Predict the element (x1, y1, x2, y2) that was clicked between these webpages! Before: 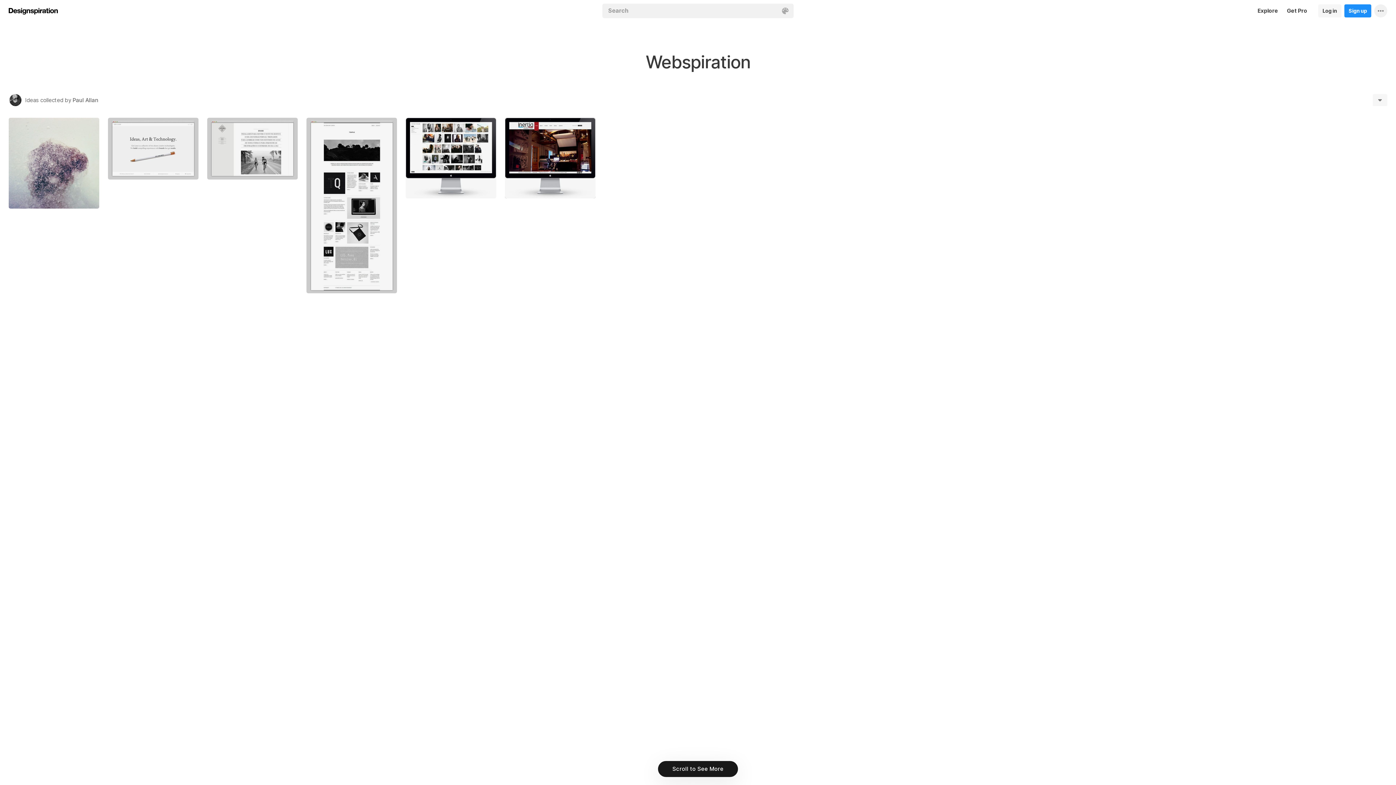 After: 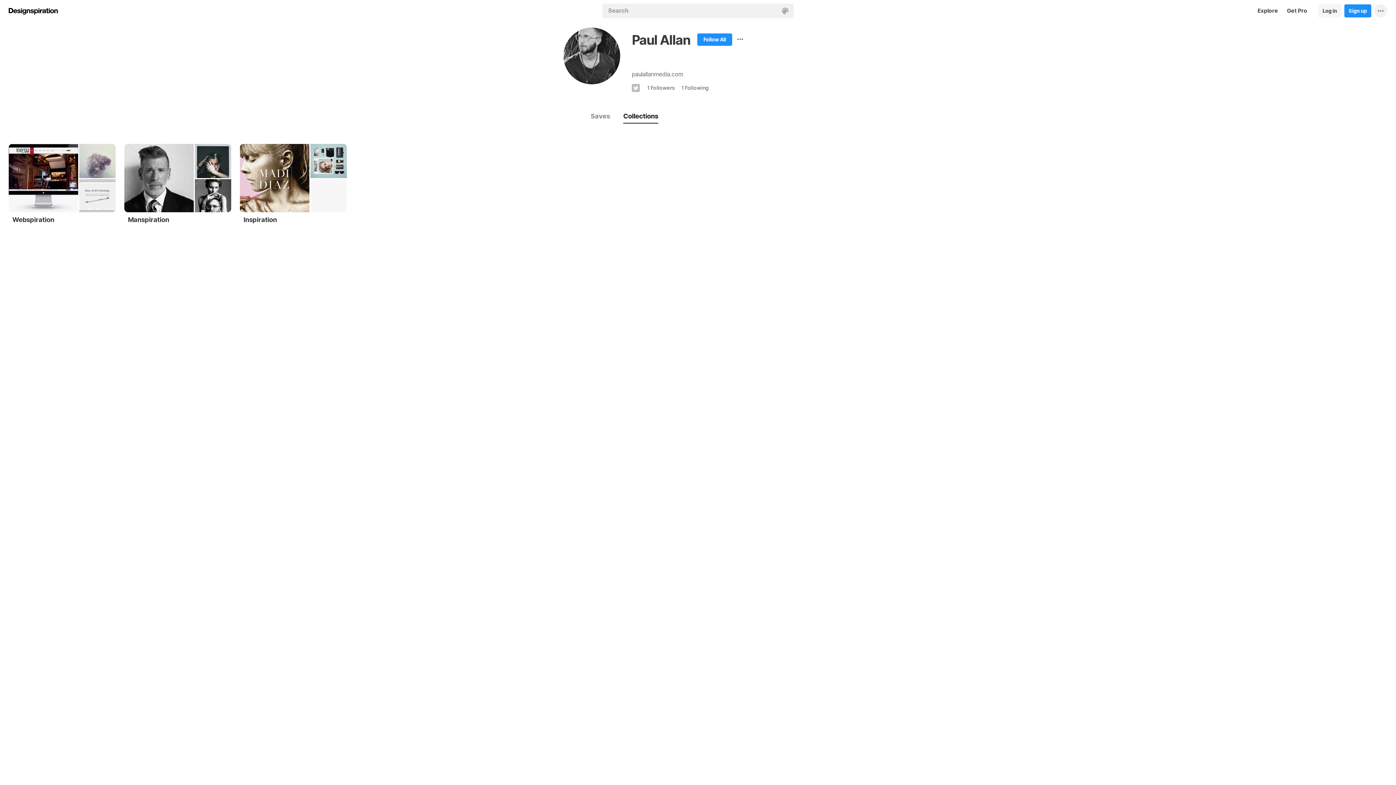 Action: bbox: (9, 94, 21, 106)